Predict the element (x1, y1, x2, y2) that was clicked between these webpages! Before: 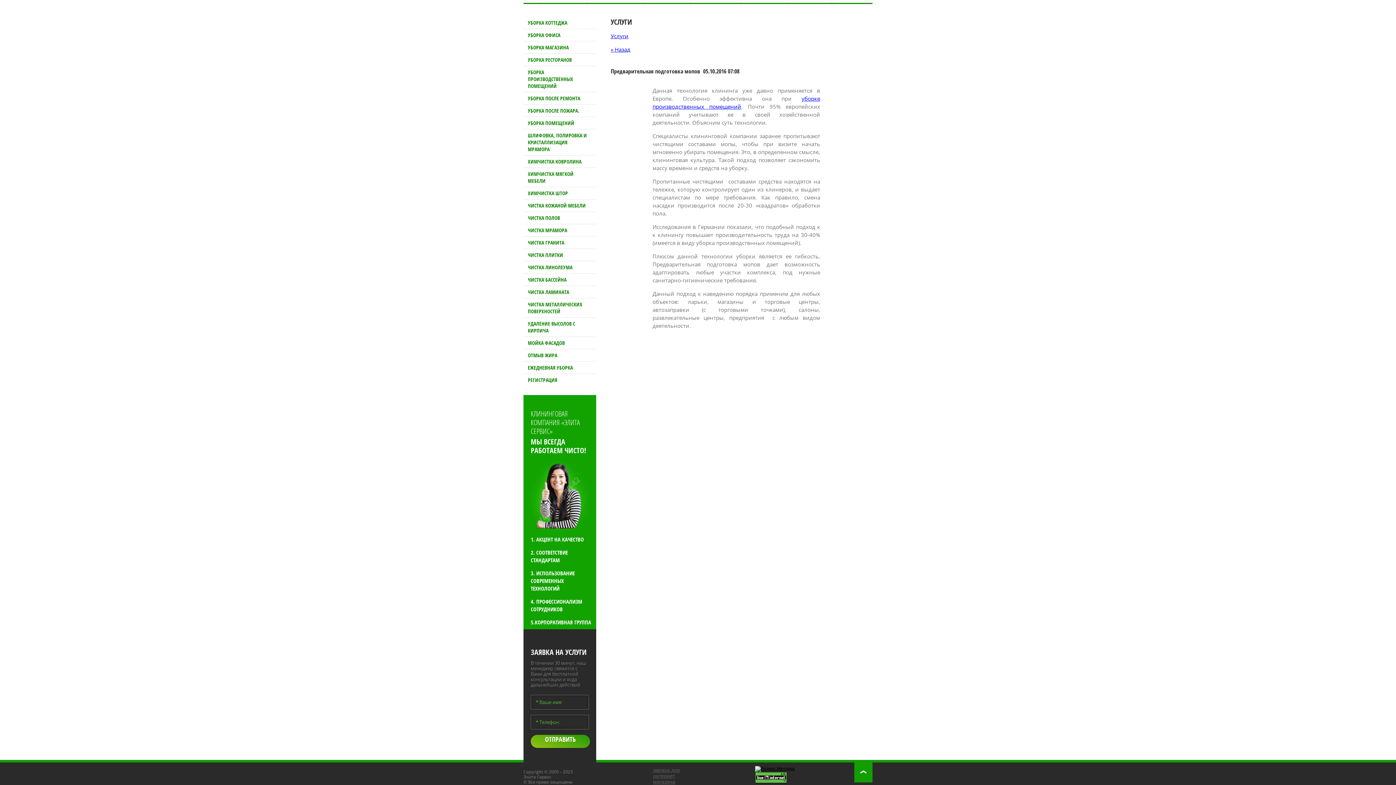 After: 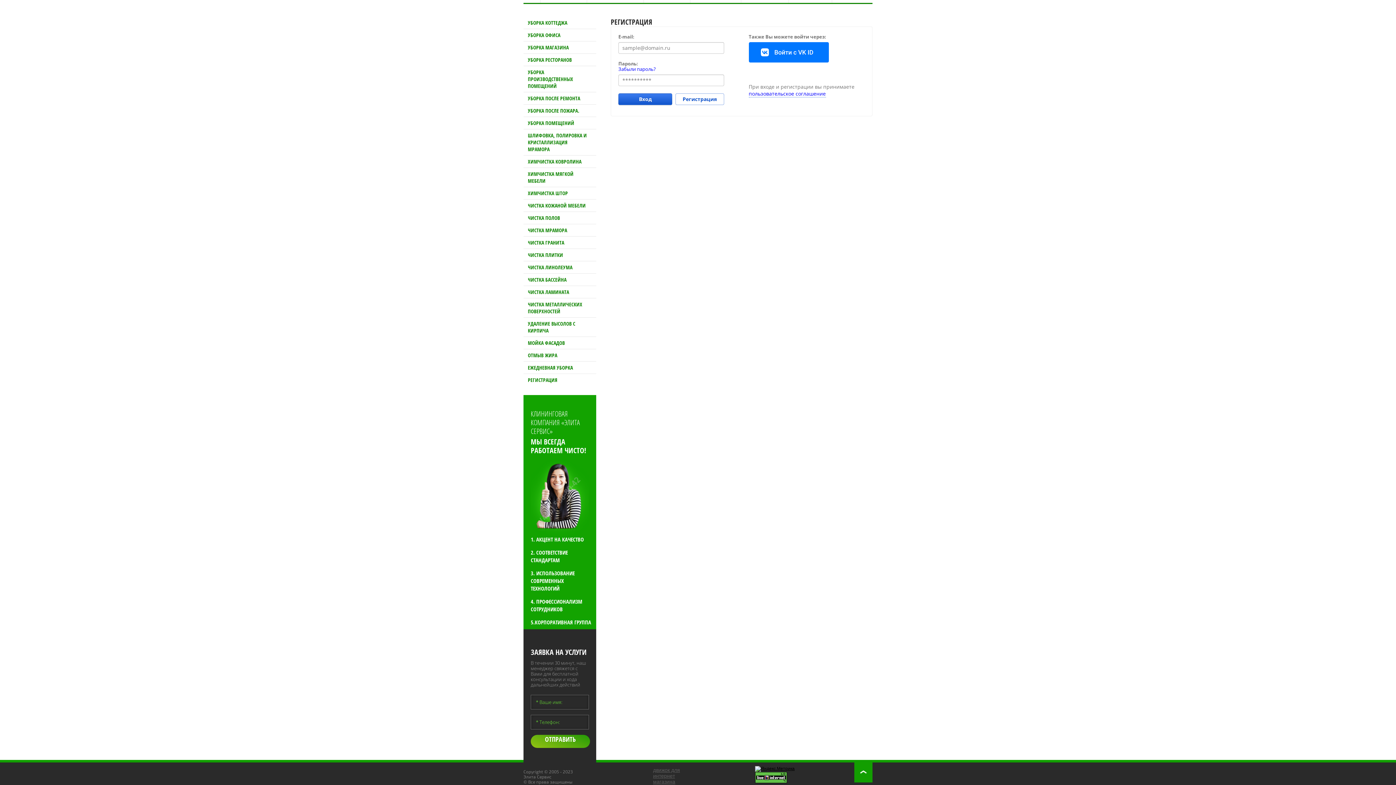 Action: label: РЕГИСТРАЦИЯ bbox: (524, 375, 595, 385)